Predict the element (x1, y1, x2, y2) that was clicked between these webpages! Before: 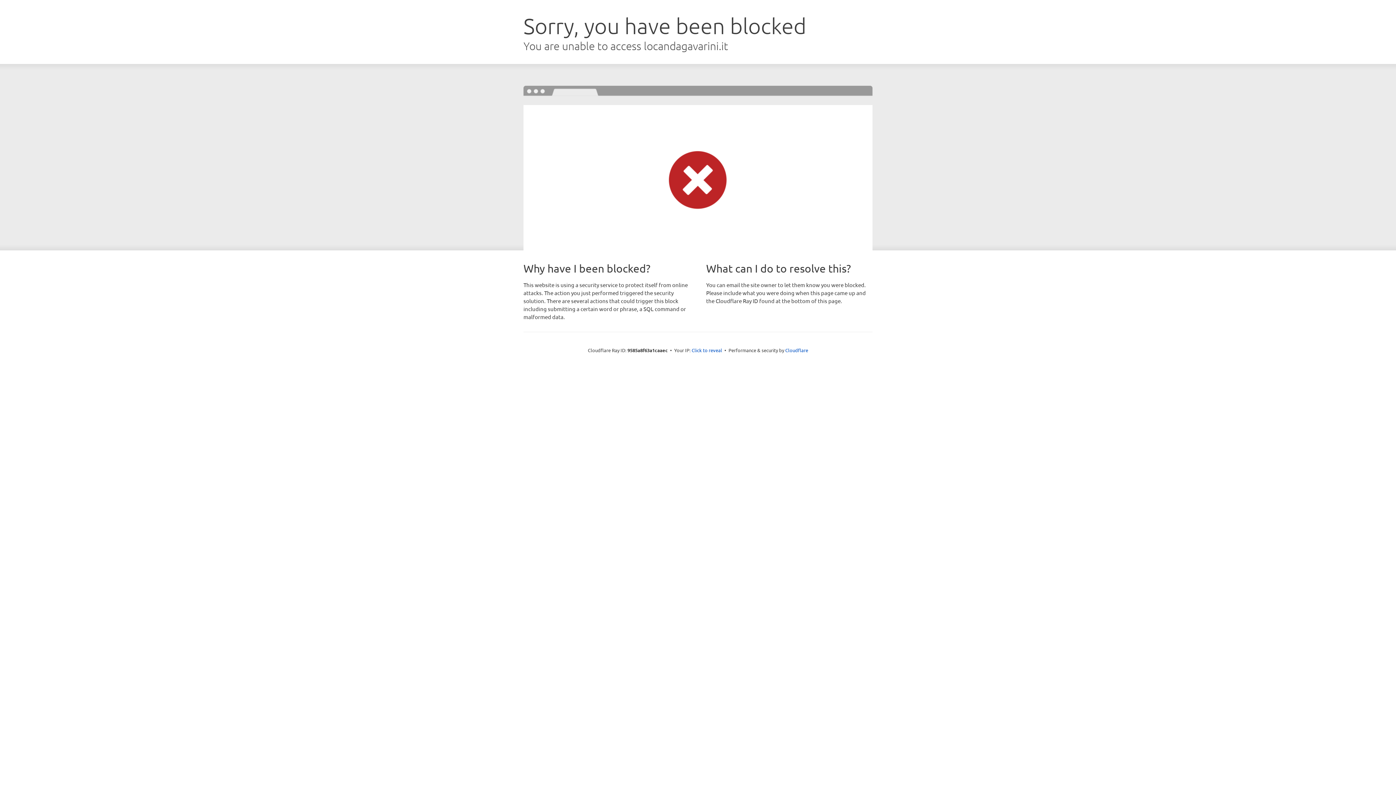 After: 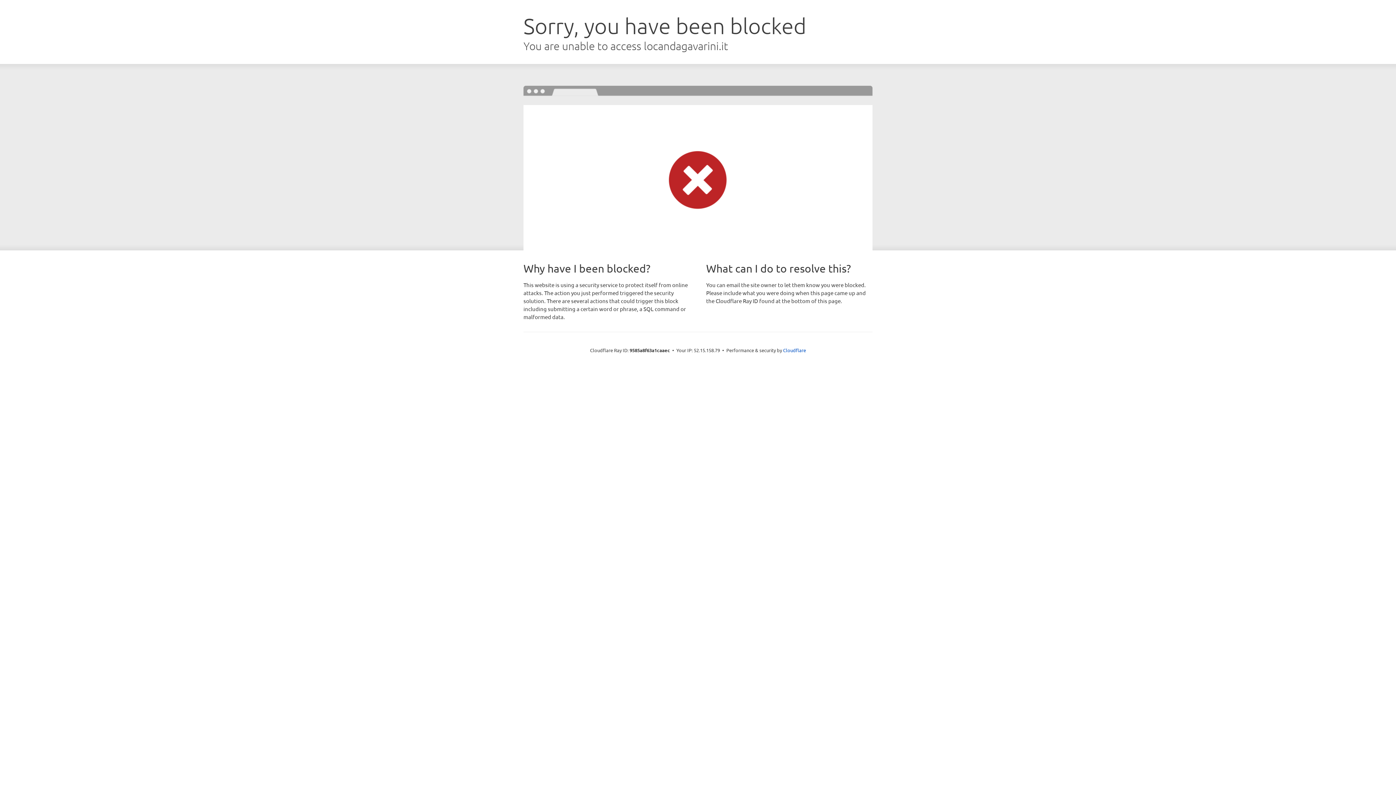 Action: bbox: (691, 346, 722, 353) label: Click to reveal